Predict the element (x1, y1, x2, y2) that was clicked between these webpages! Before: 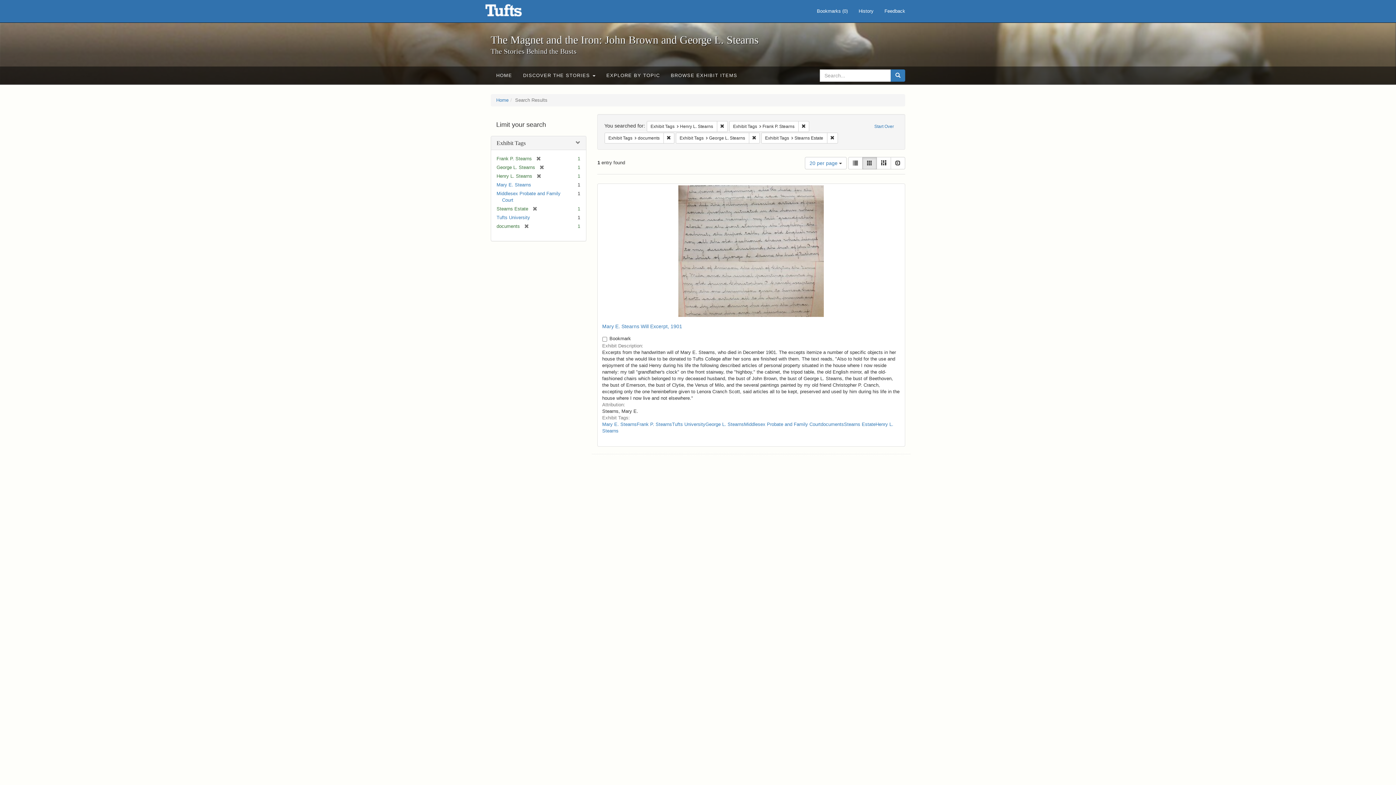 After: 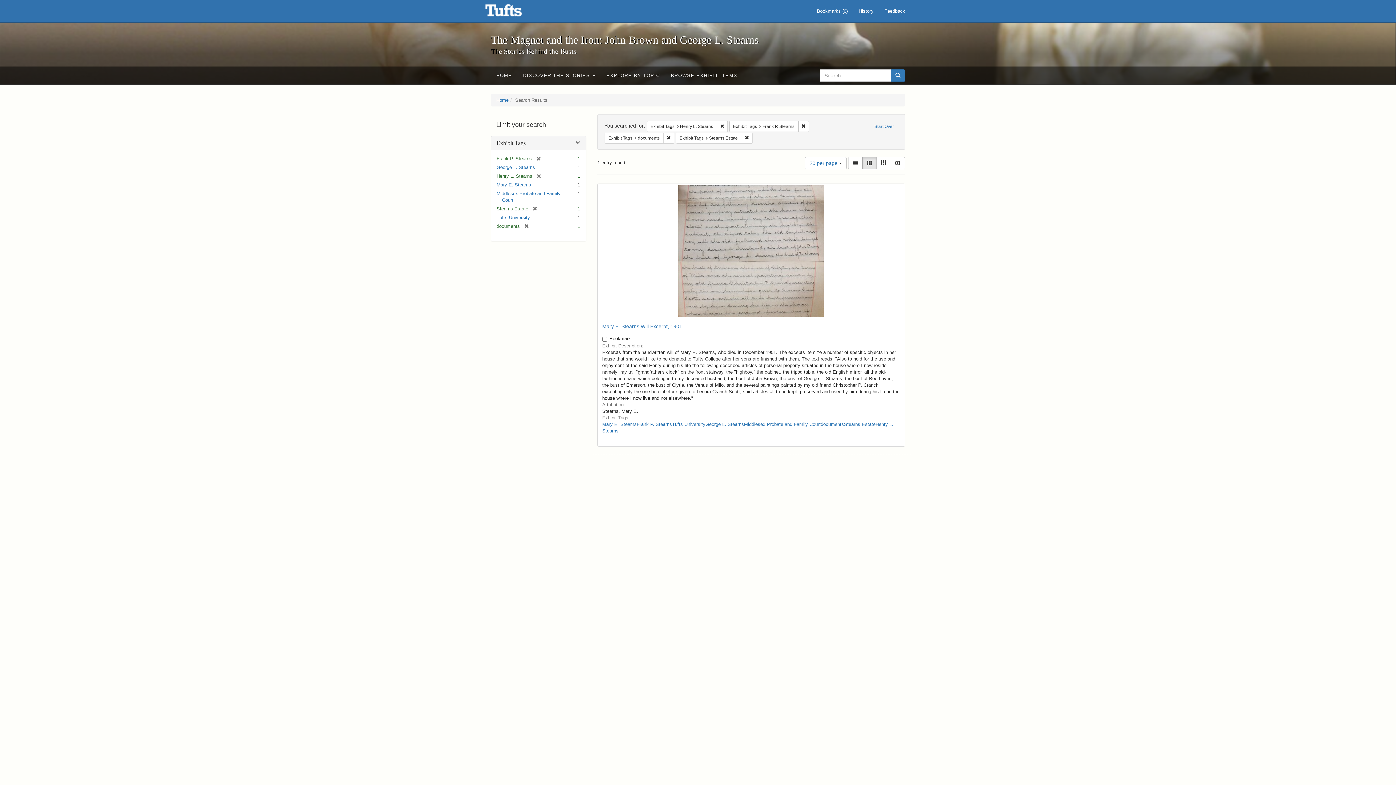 Action: label: [remove] bbox: (535, 164, 544, 170)